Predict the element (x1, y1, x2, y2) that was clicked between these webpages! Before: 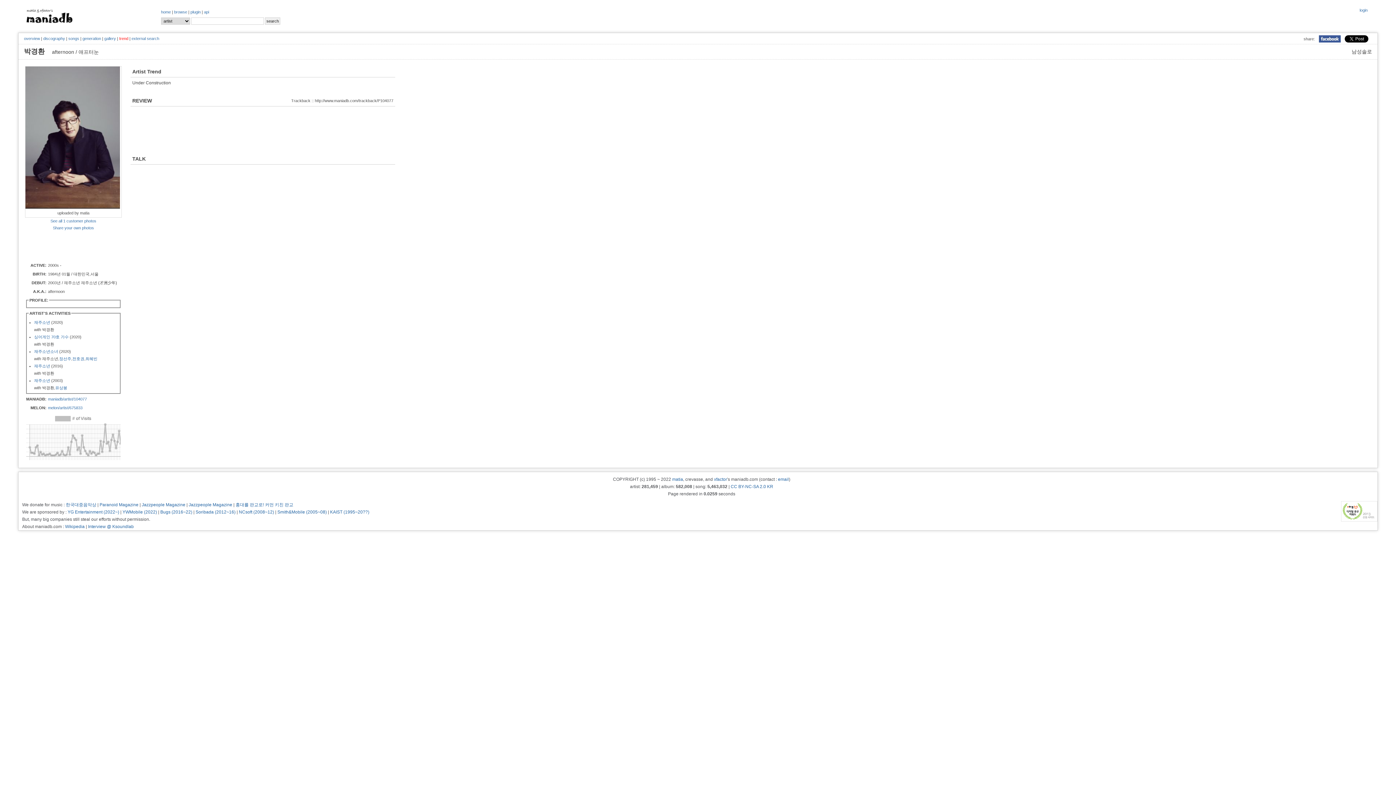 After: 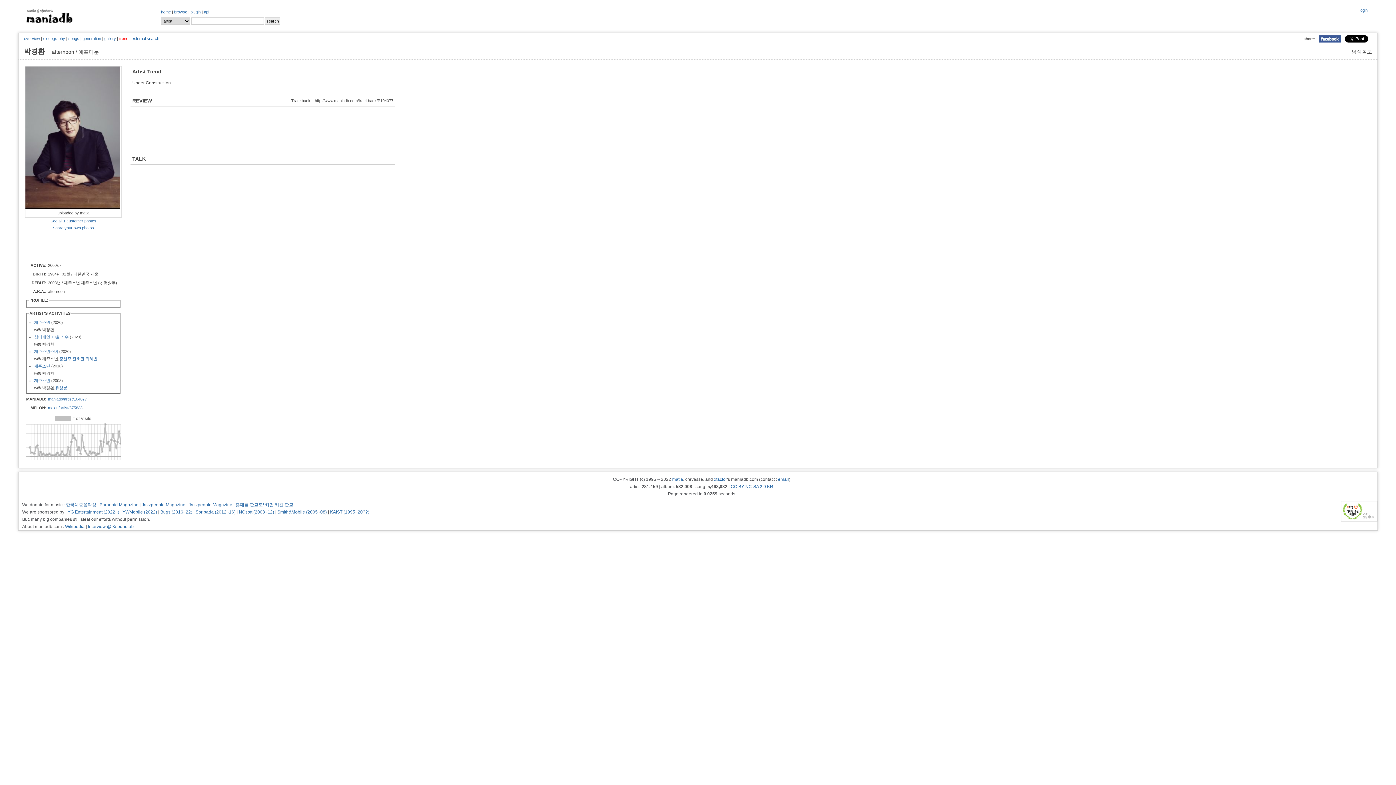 Action: bbox: (1319, 38, 1341, 43)